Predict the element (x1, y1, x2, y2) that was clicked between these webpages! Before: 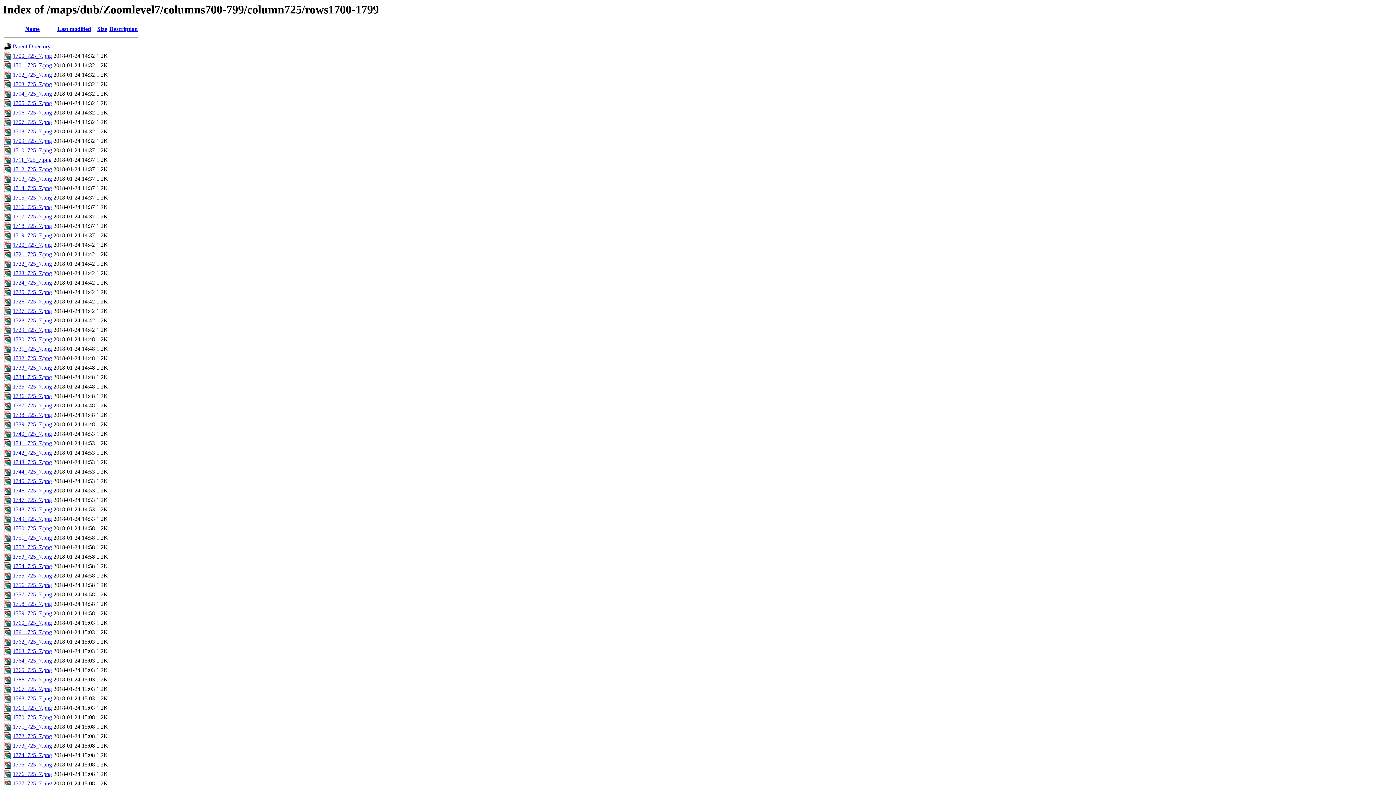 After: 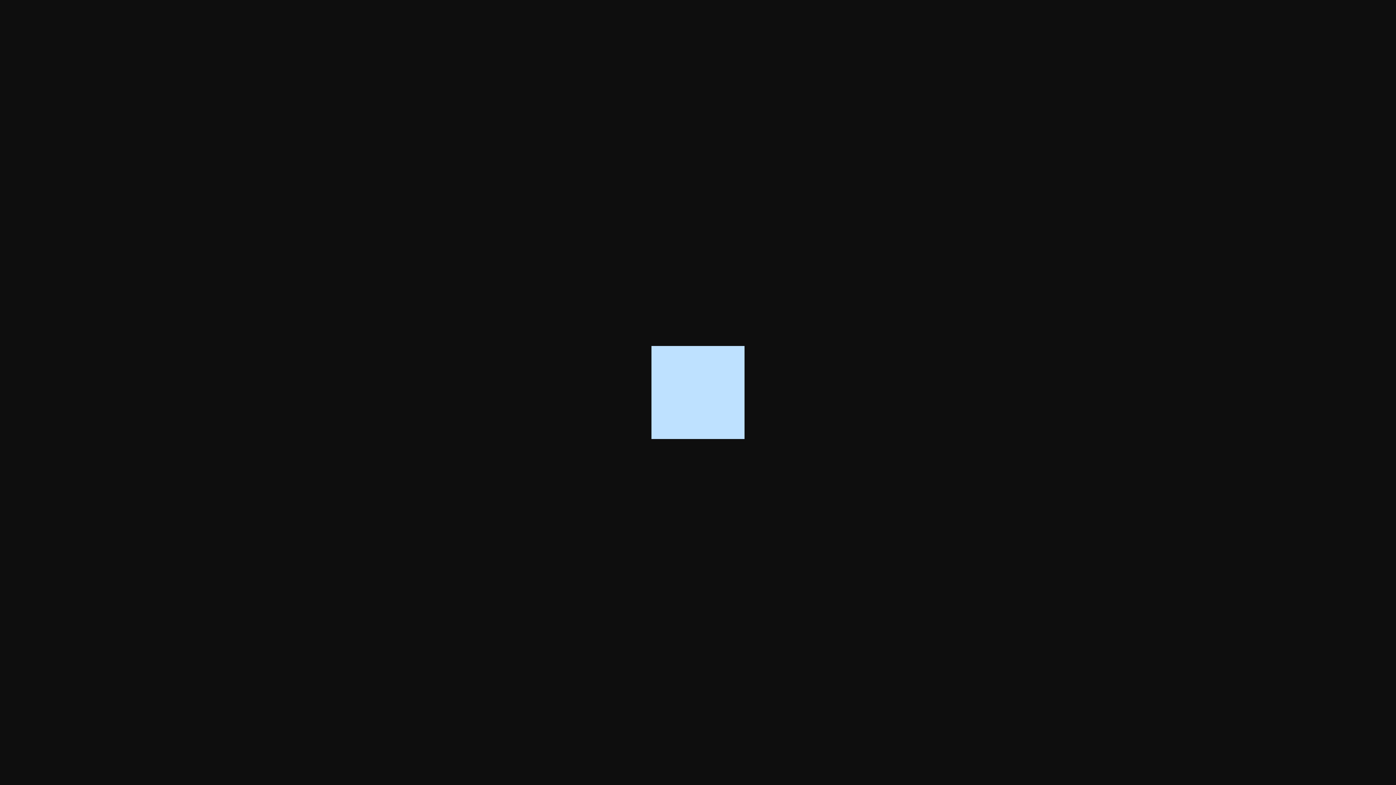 Action: label: 1765_725_7.png bbox: (12, 667, 52, 673)